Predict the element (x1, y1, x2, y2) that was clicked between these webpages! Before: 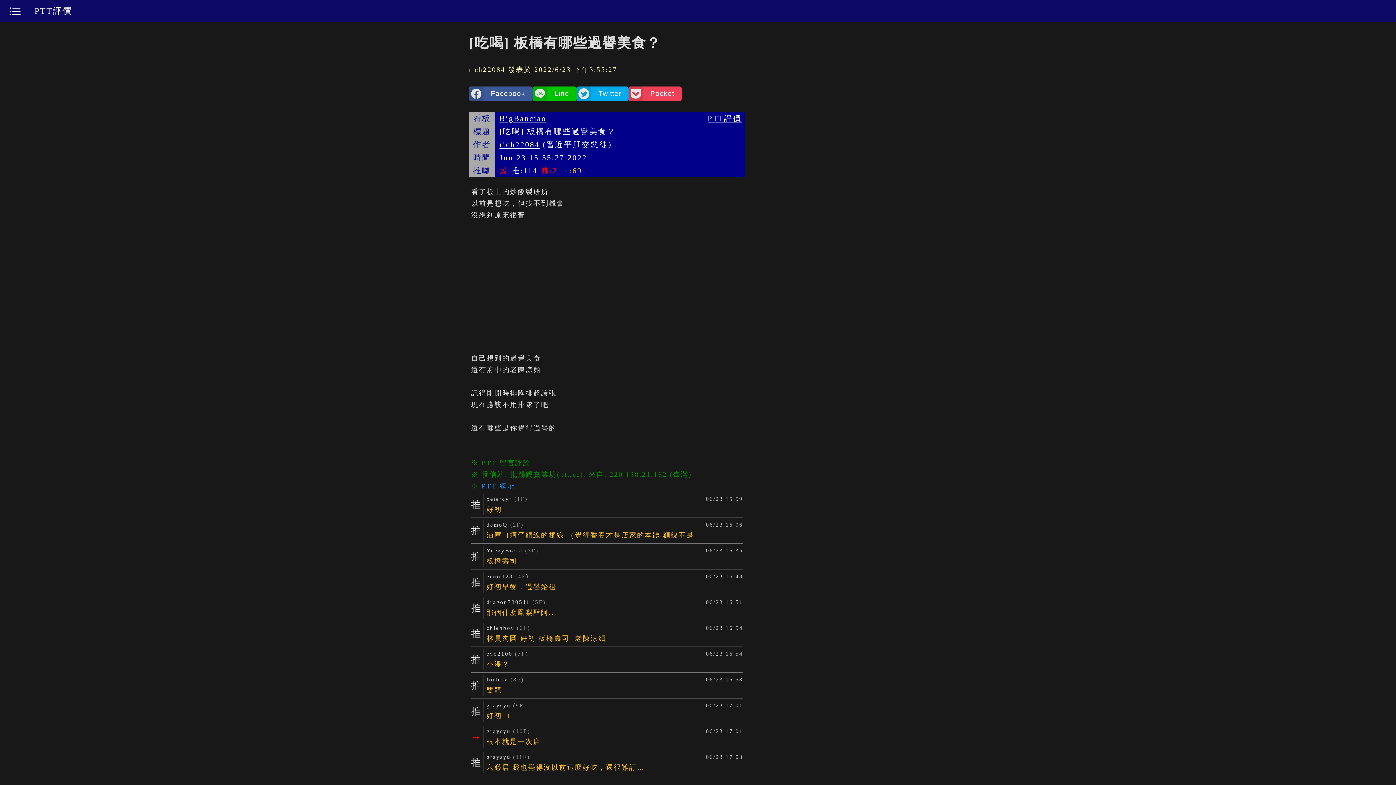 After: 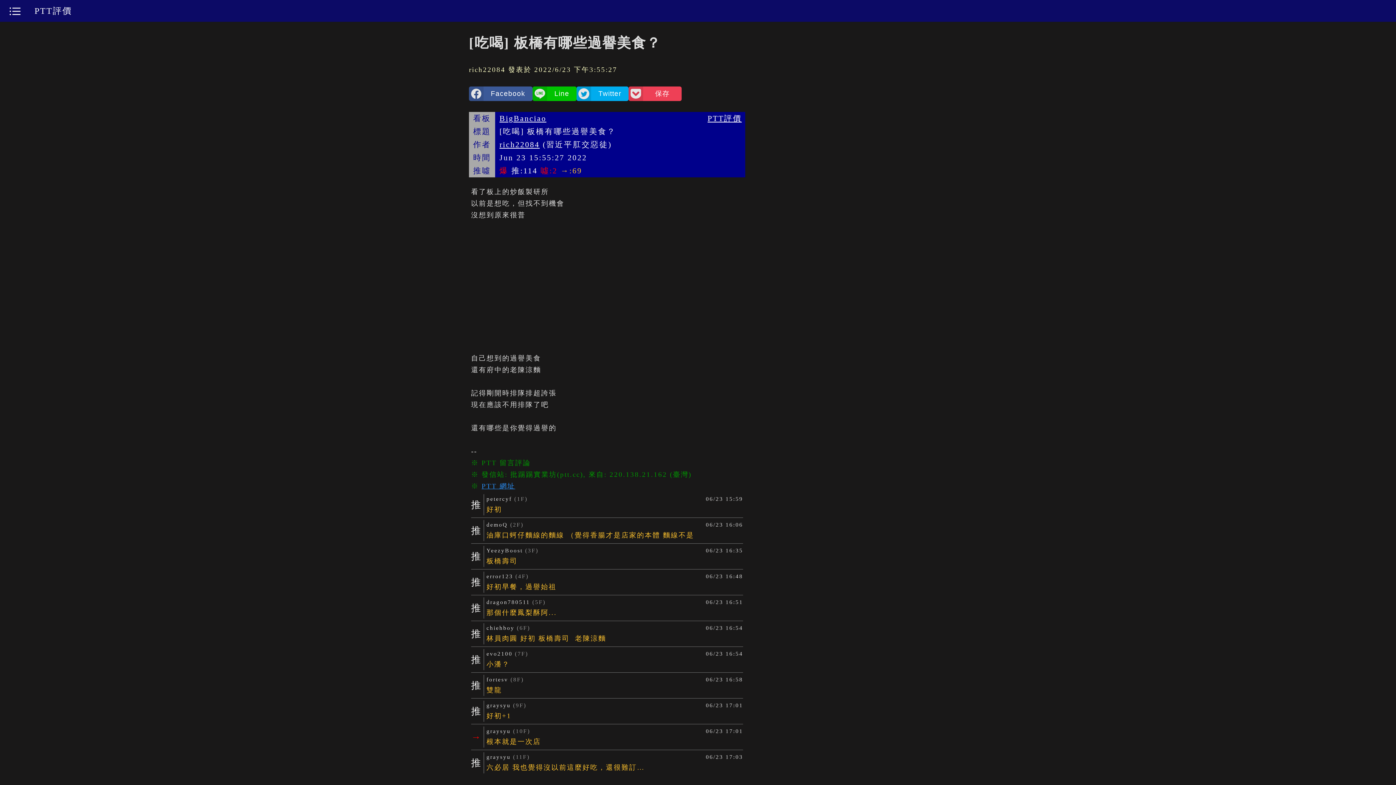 Action: bbox: (628, 86, 681, 101)